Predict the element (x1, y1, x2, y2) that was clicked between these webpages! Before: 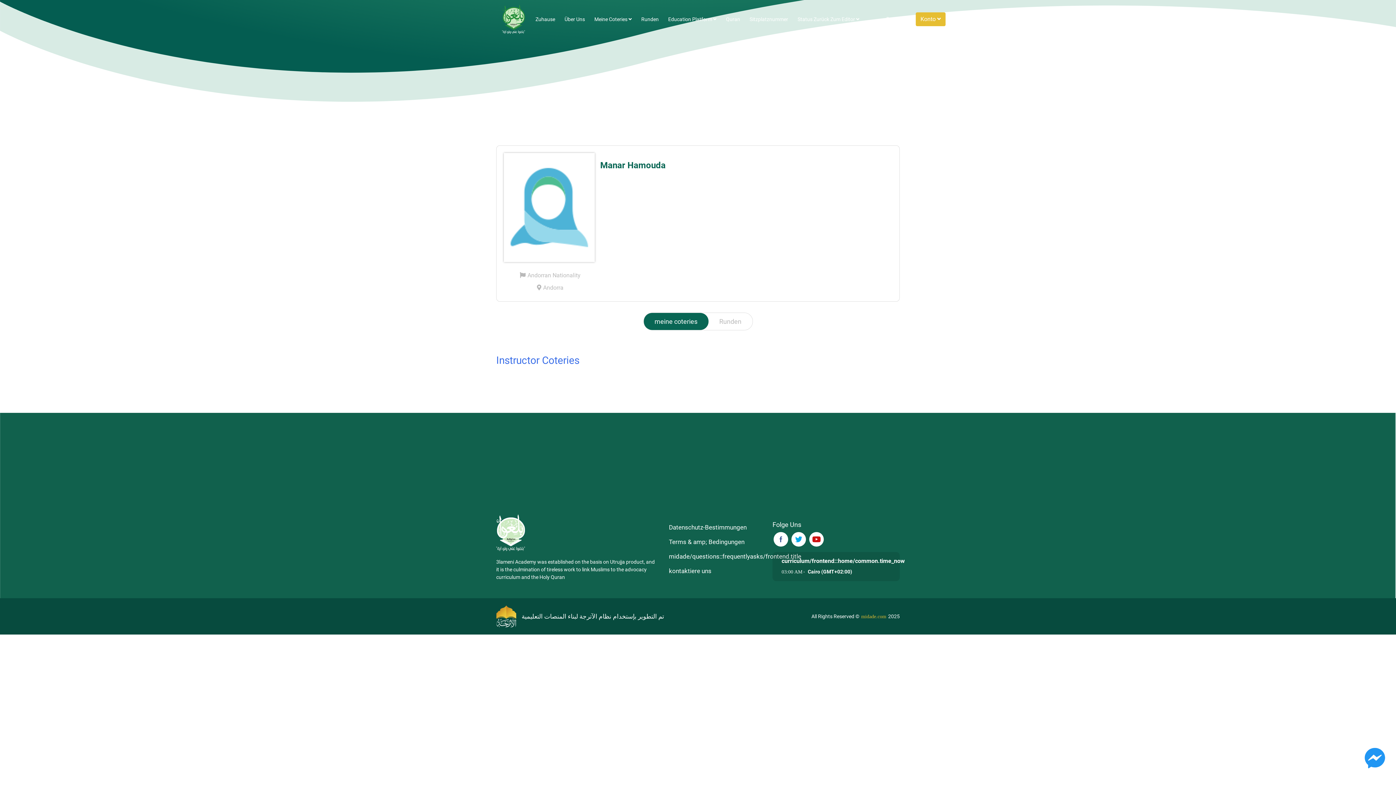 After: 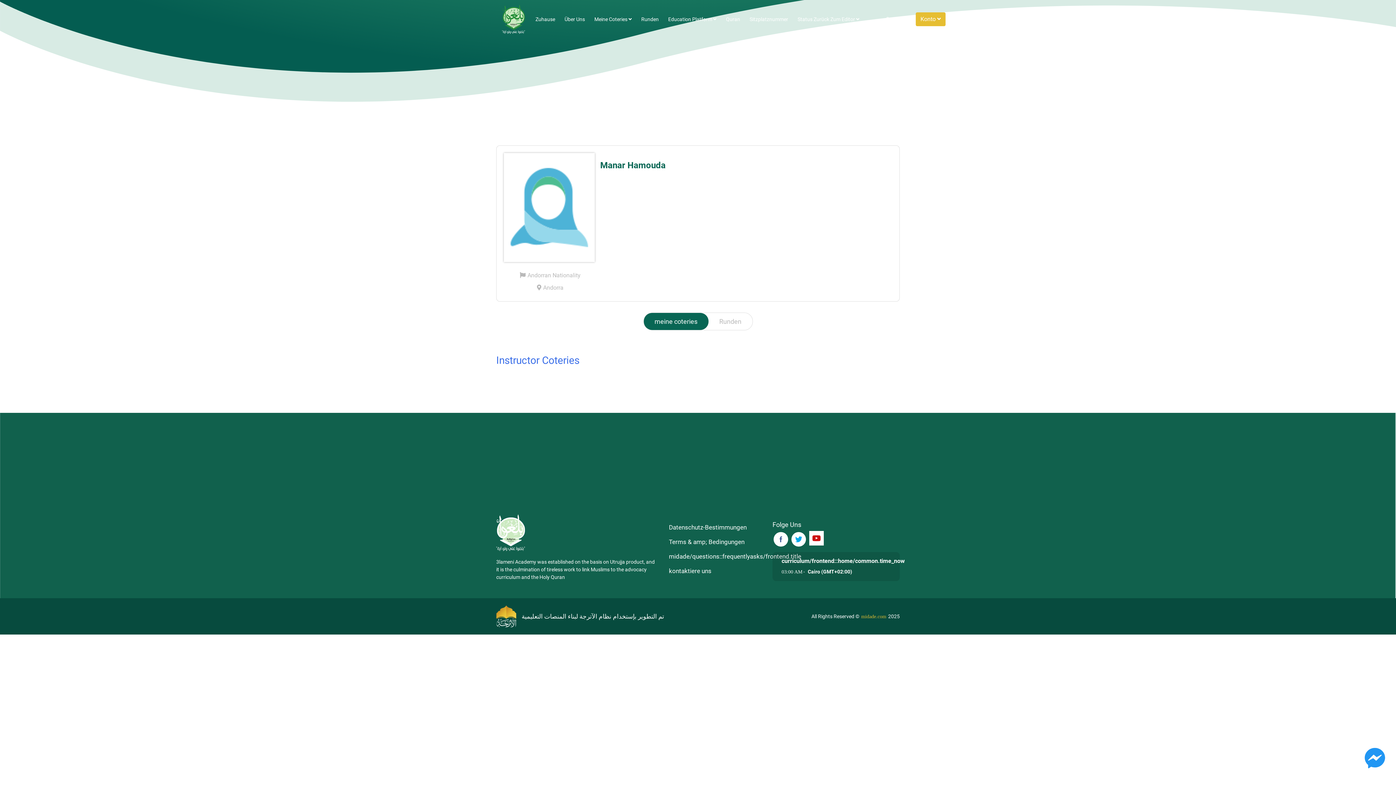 Action: bbox: (809, 532, 824, 546)